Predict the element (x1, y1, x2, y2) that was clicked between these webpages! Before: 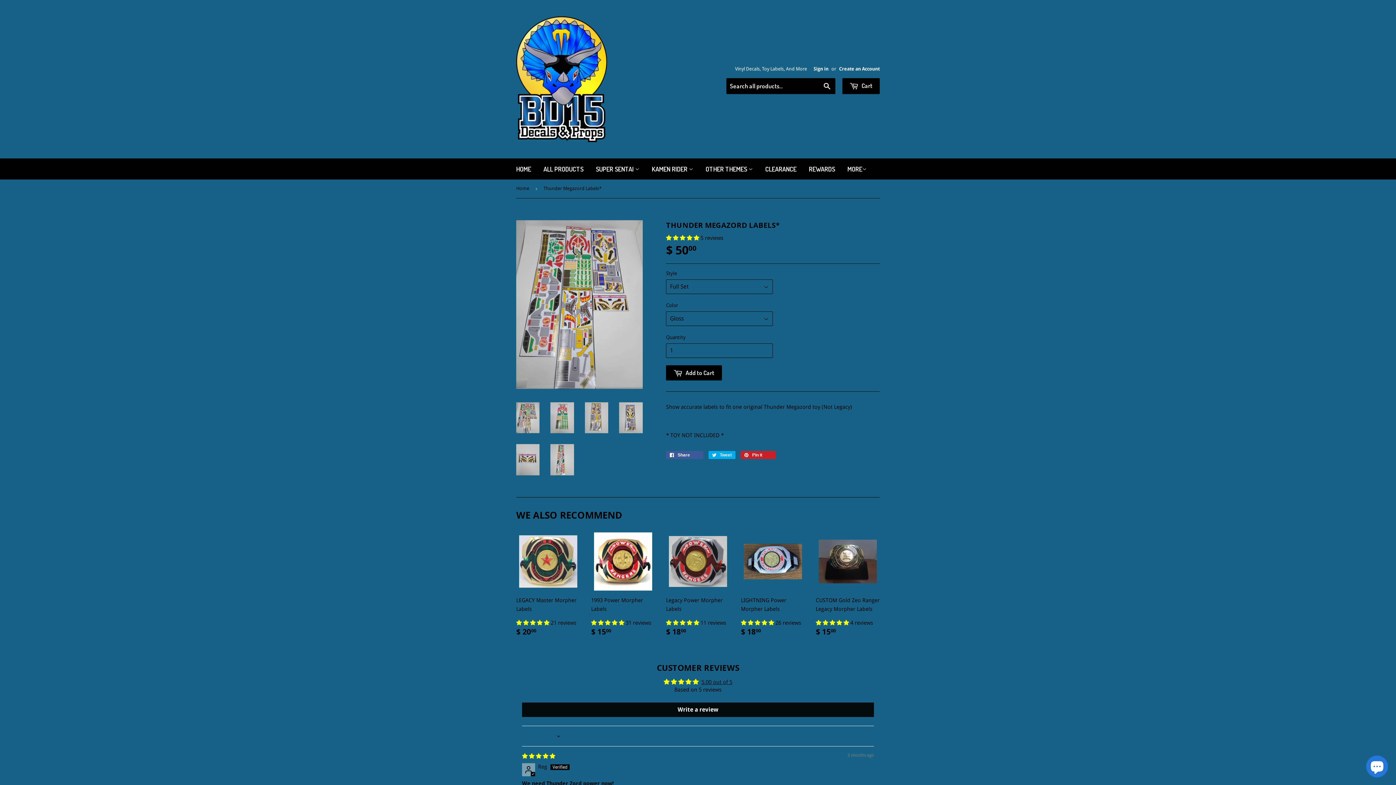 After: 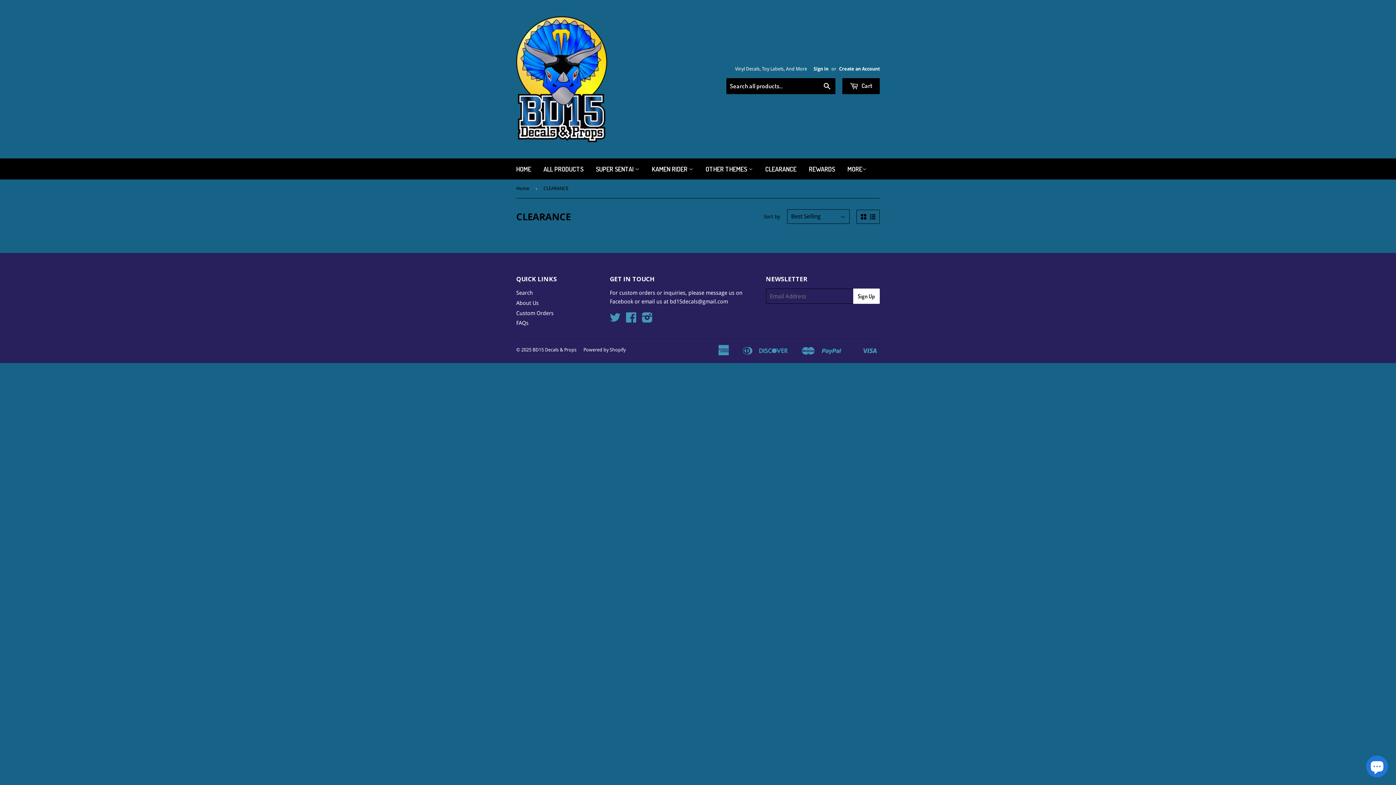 Action: label: CLEARANCE bbox: (760, 158, 802, 179)